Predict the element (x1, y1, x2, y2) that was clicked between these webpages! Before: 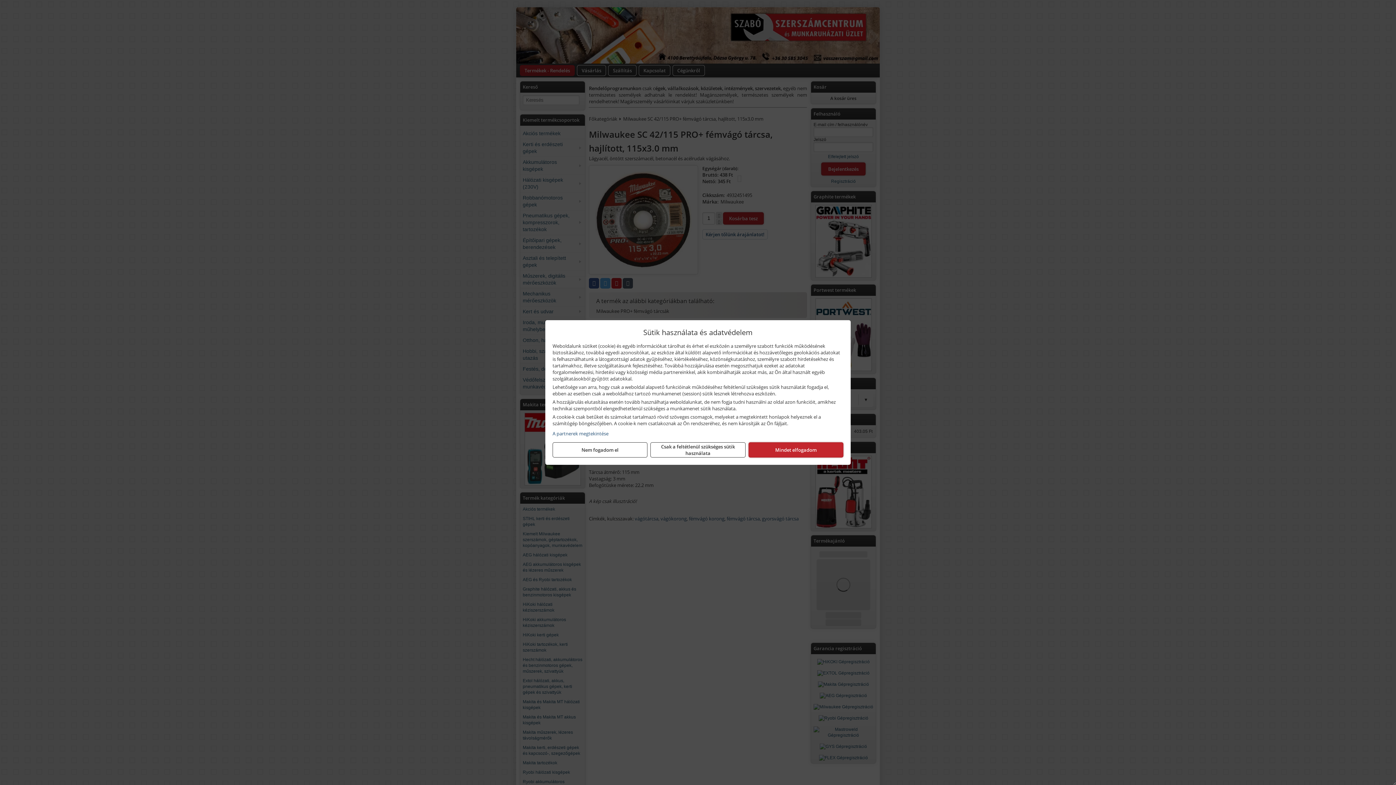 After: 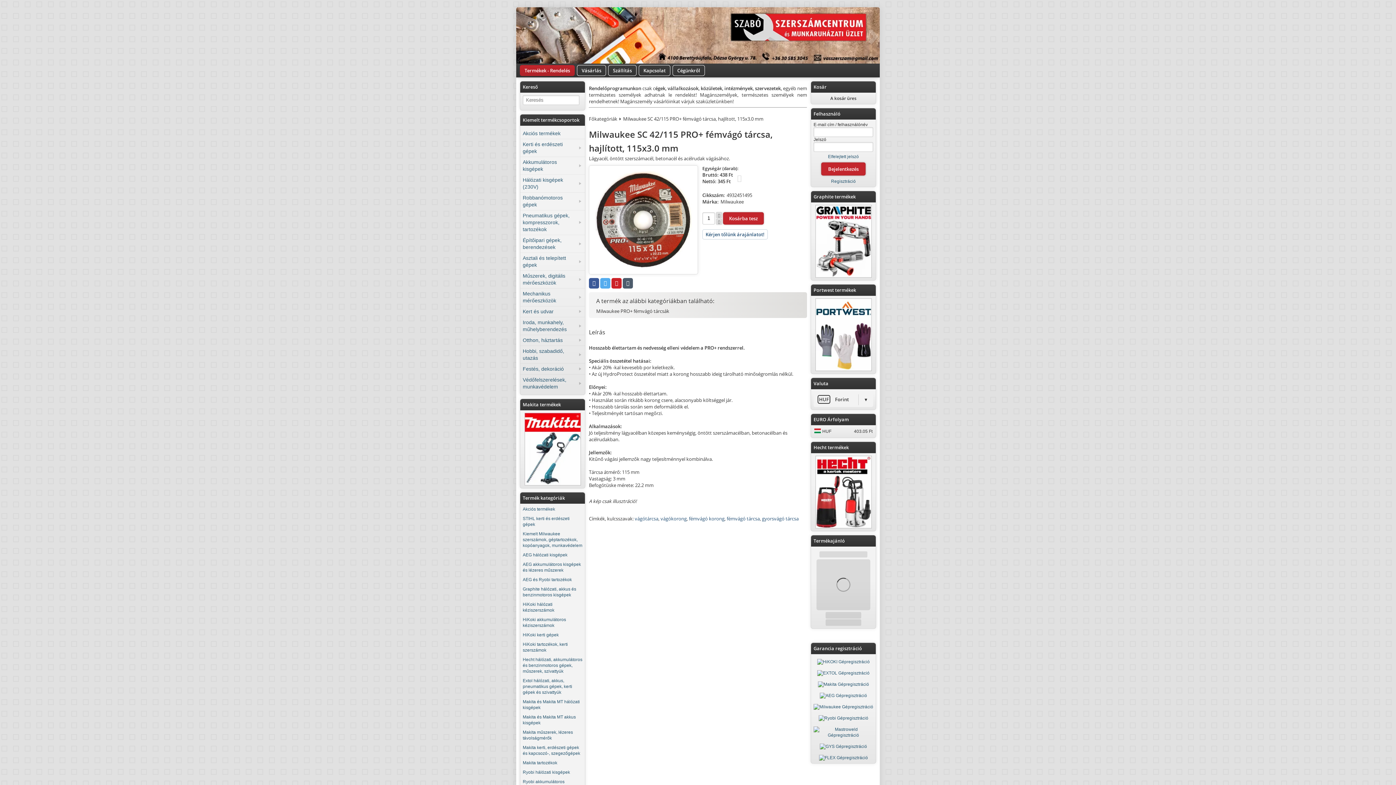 Action: bbox: (748, 442, 843, 457) label: Mindet elfogadom